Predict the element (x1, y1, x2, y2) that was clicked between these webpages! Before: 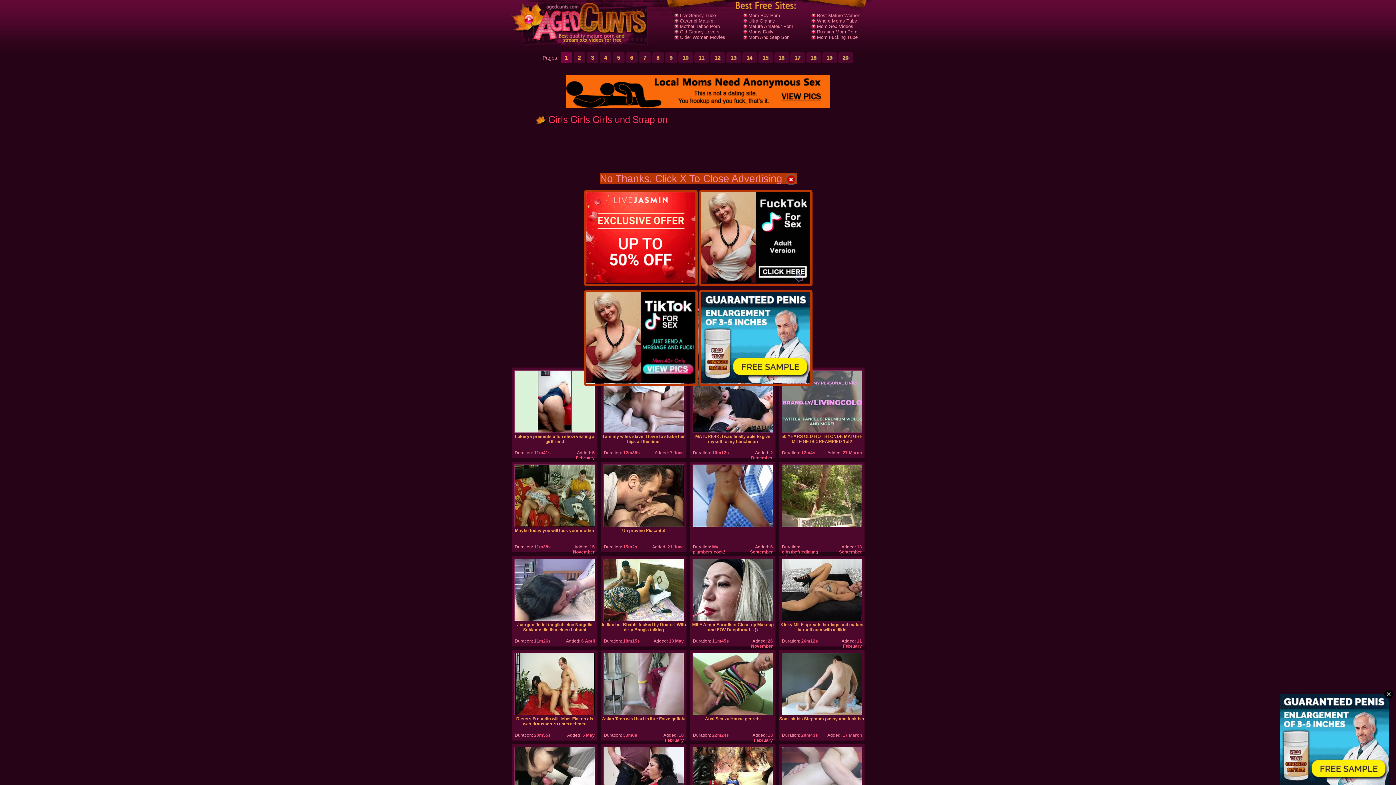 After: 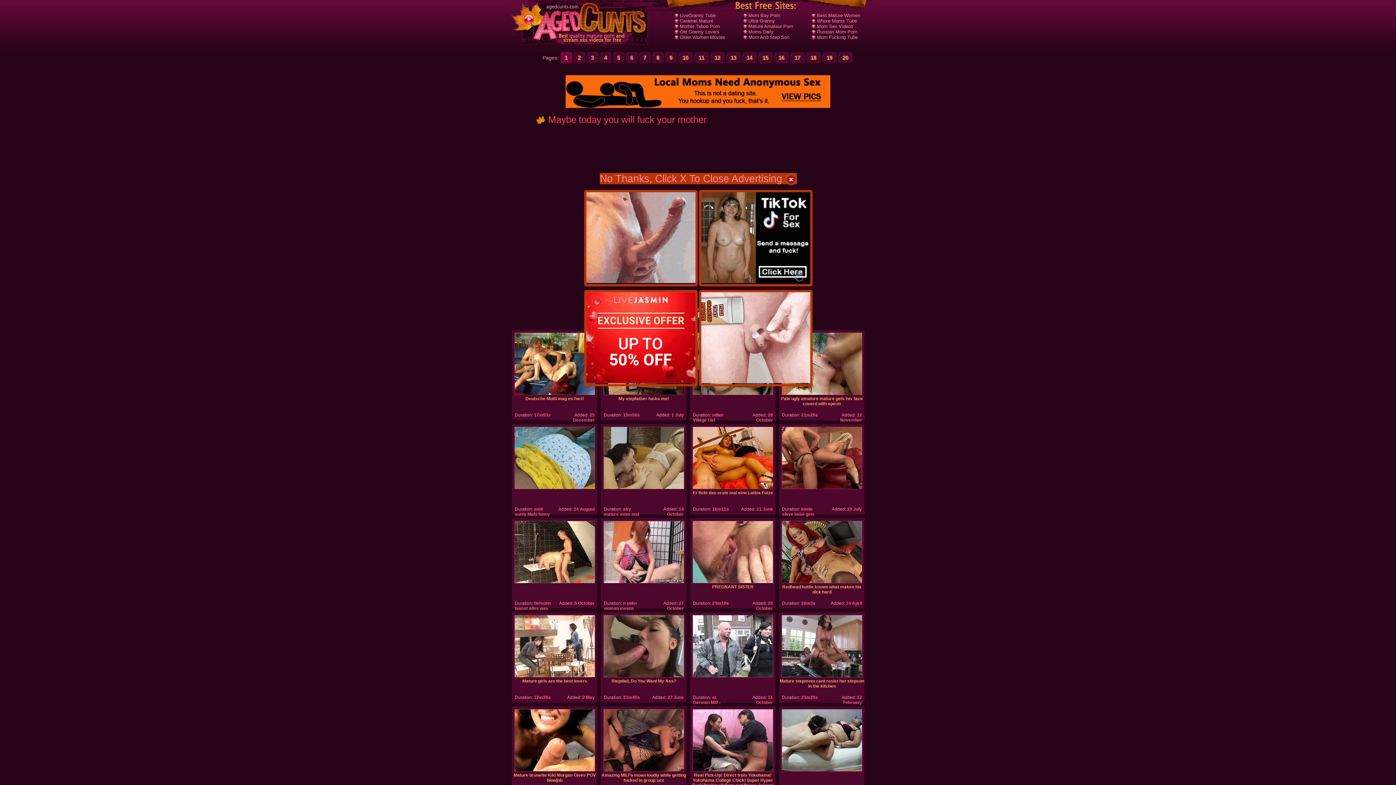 Action: bbox: (512, 464, 597, 544) label: Maybe today you will fuck your mother